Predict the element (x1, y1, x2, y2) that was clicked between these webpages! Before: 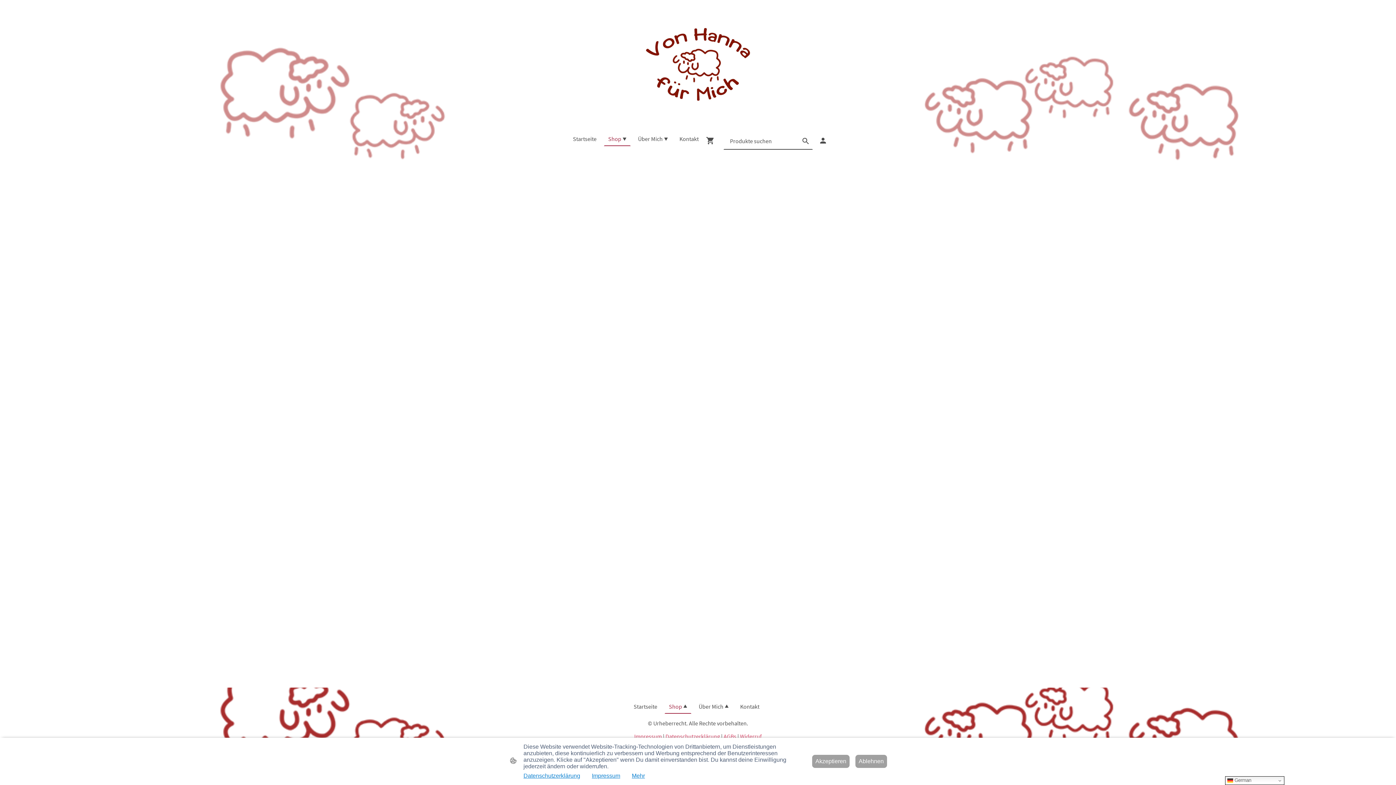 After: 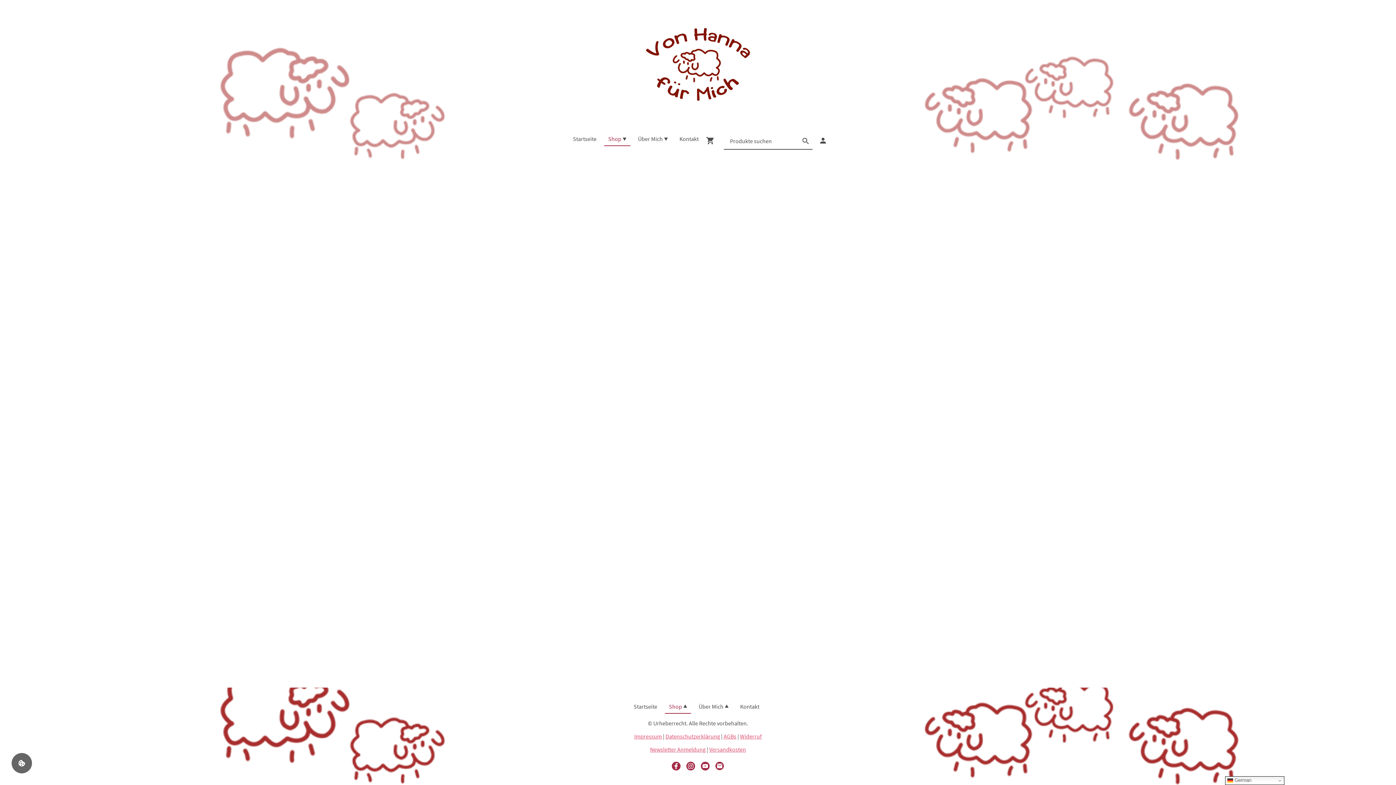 Action: label: Akzeptieren bbox: (812, 755, 849, 768)